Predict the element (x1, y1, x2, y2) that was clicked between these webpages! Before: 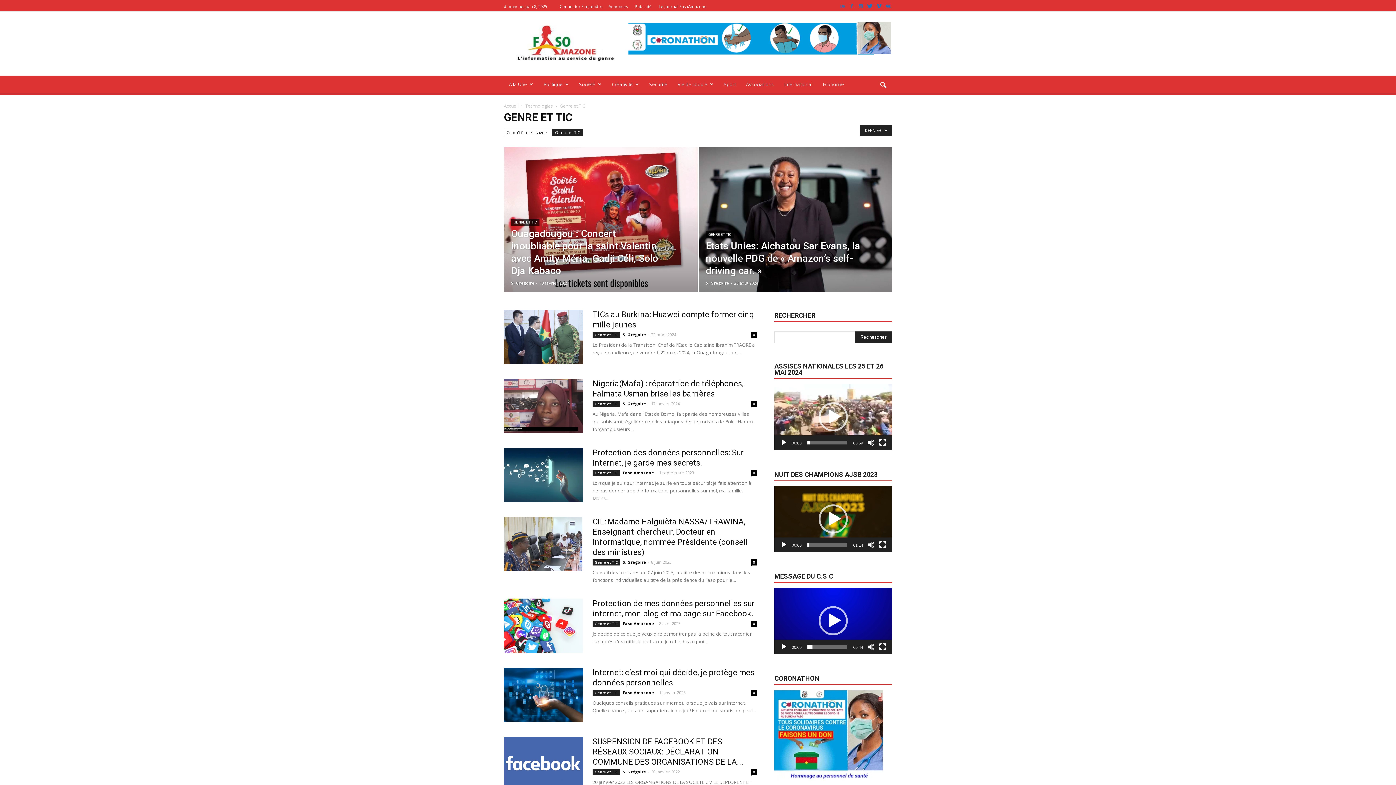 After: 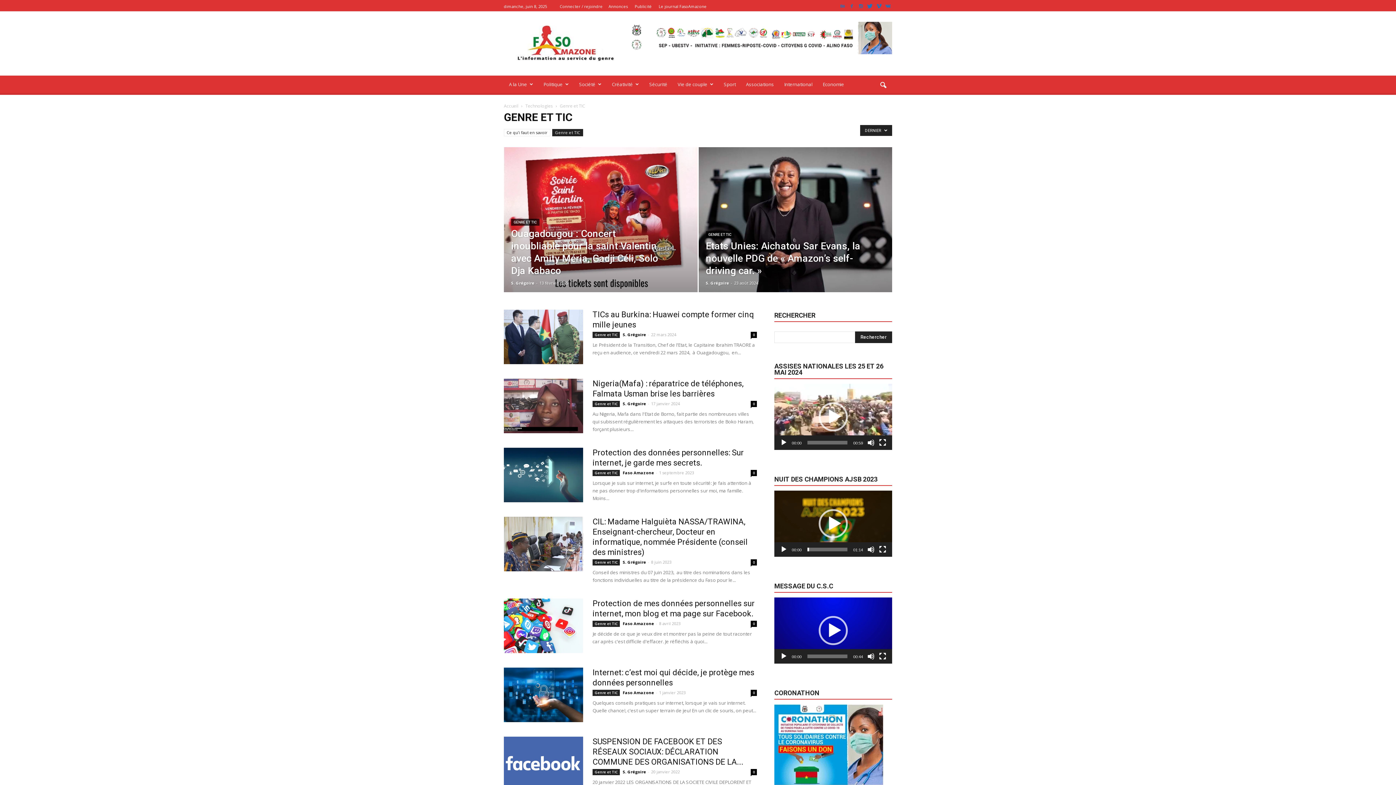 Action: label: Genre et TIC bbox: (592, 470, 620, 476)